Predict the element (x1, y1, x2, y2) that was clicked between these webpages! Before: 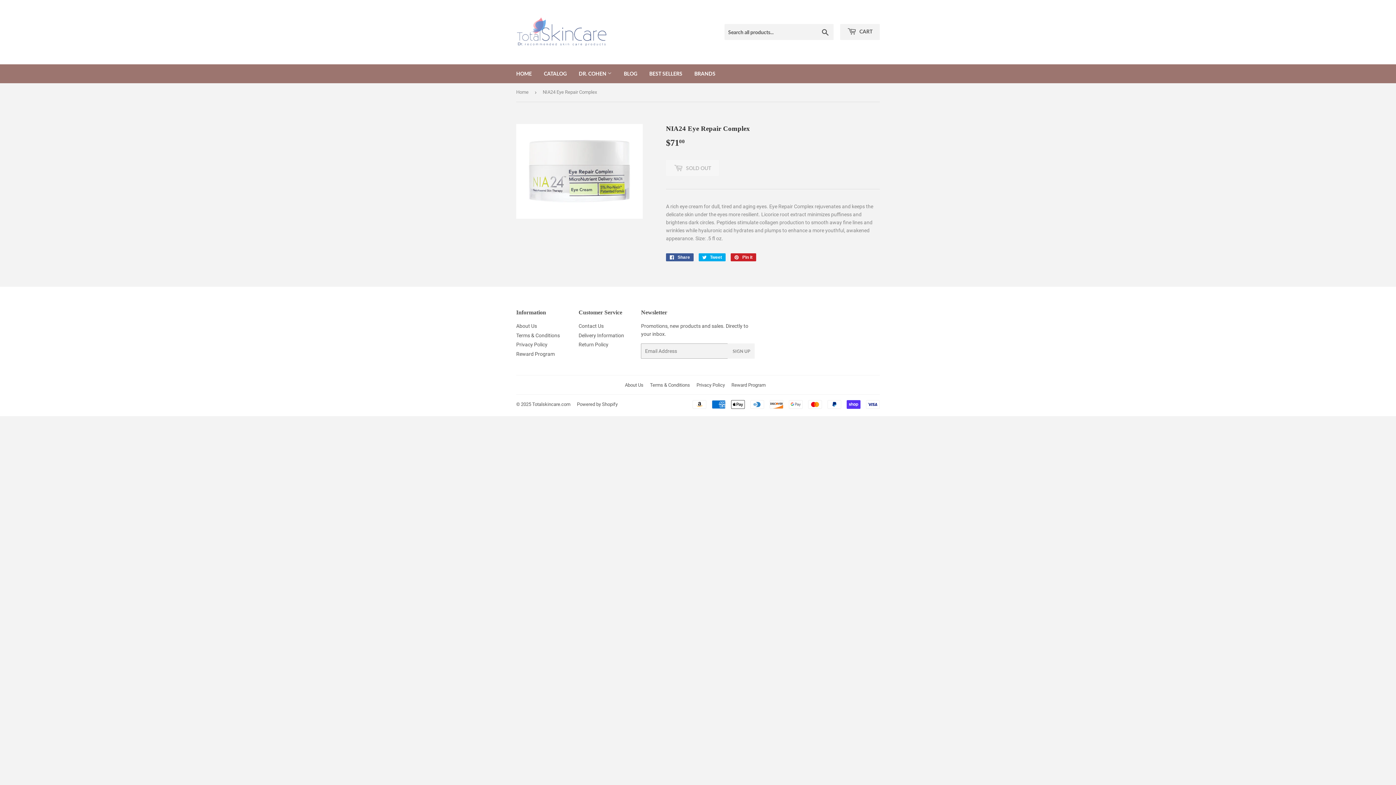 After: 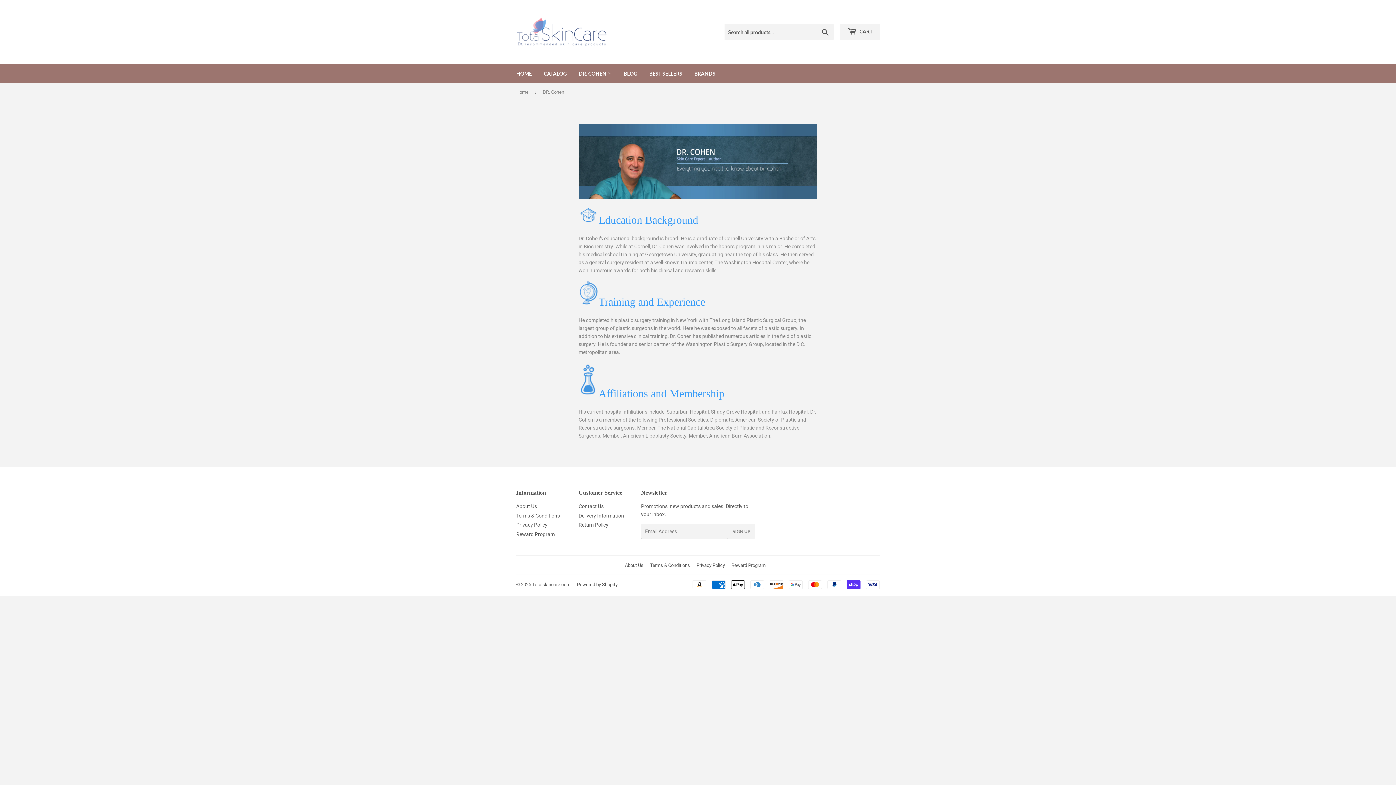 Action: bbox: (573, 64, 617, 83) label: DR. COHEN 